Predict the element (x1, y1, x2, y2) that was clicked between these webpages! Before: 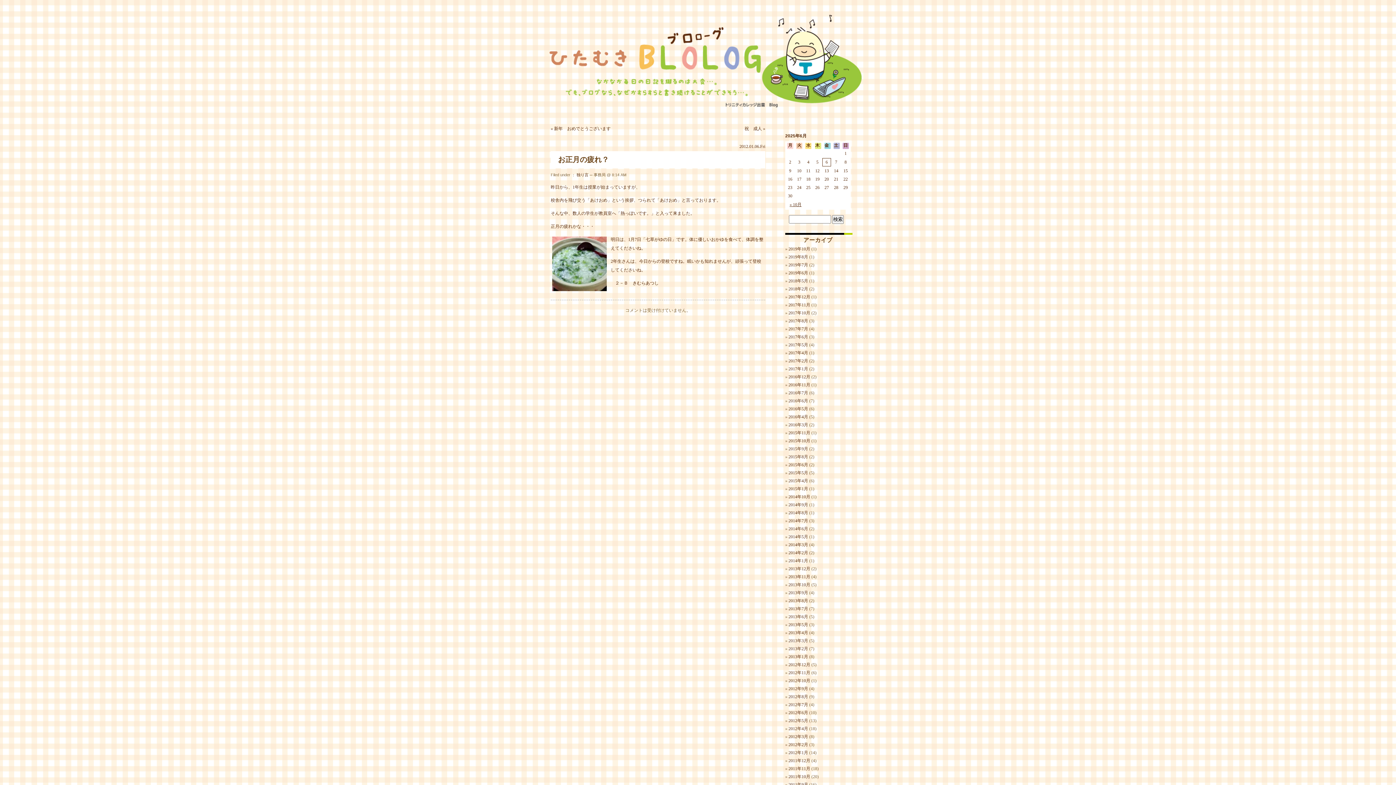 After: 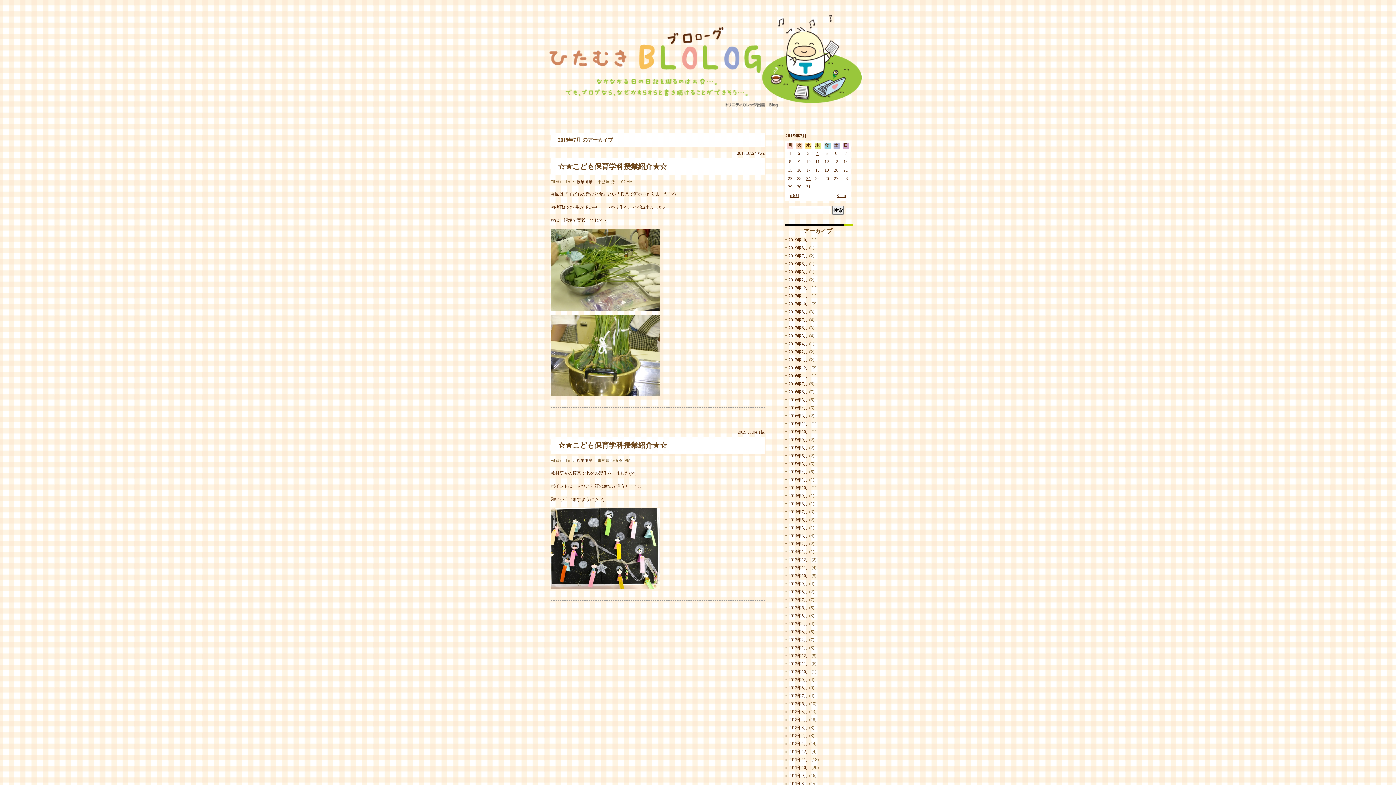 Action: bbox: (788, 262, 808, 267) label: 2019年7月